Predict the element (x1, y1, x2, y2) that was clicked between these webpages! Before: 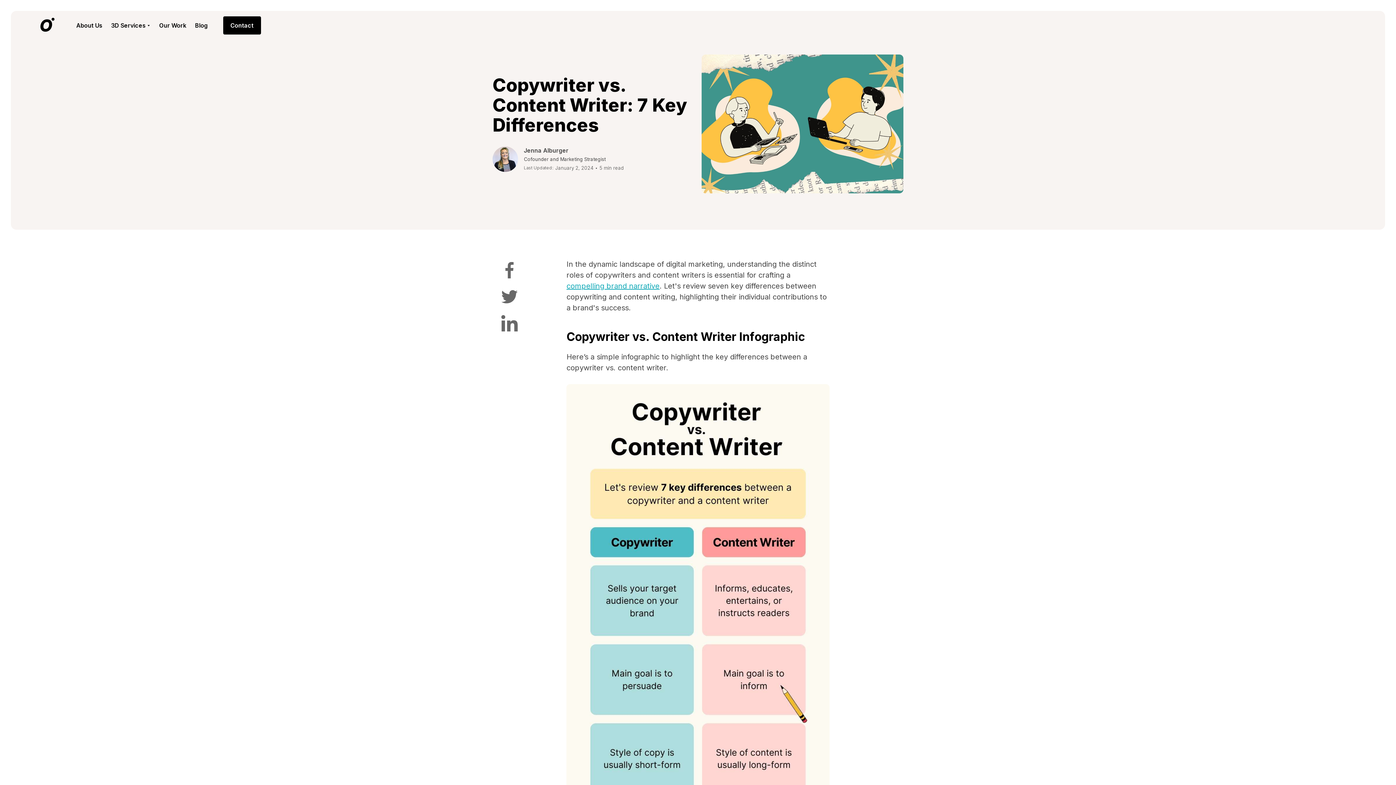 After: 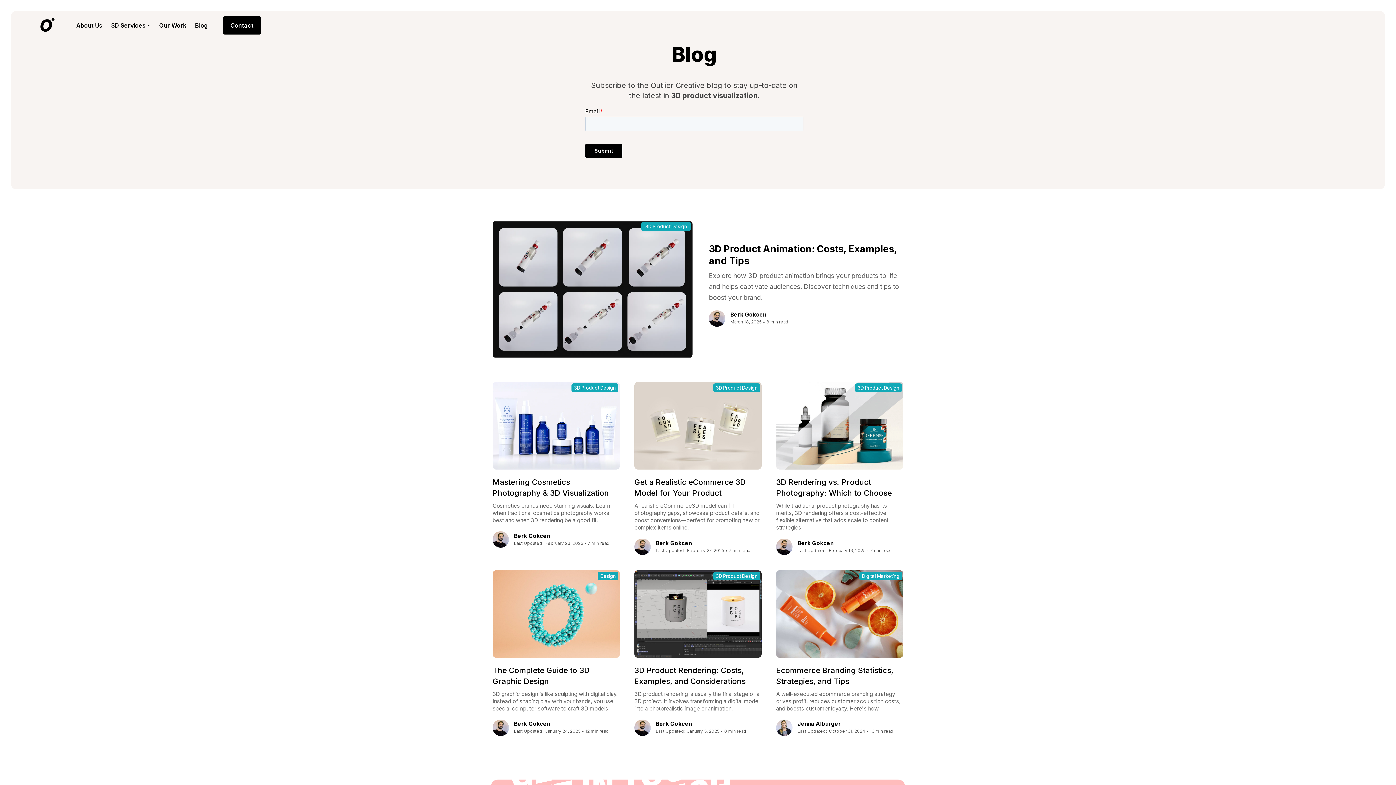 Action: label: Blog bbox: (190, 18, 212, 32)